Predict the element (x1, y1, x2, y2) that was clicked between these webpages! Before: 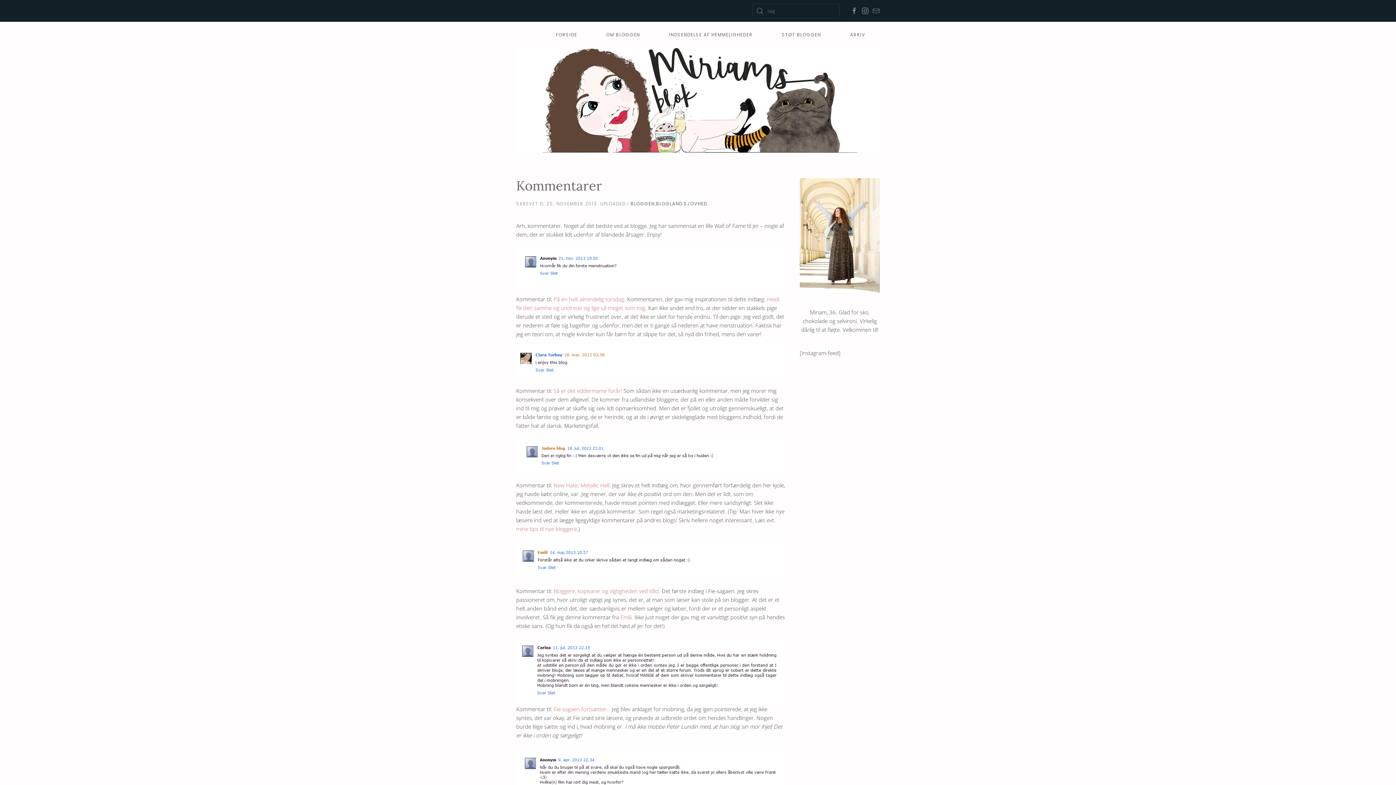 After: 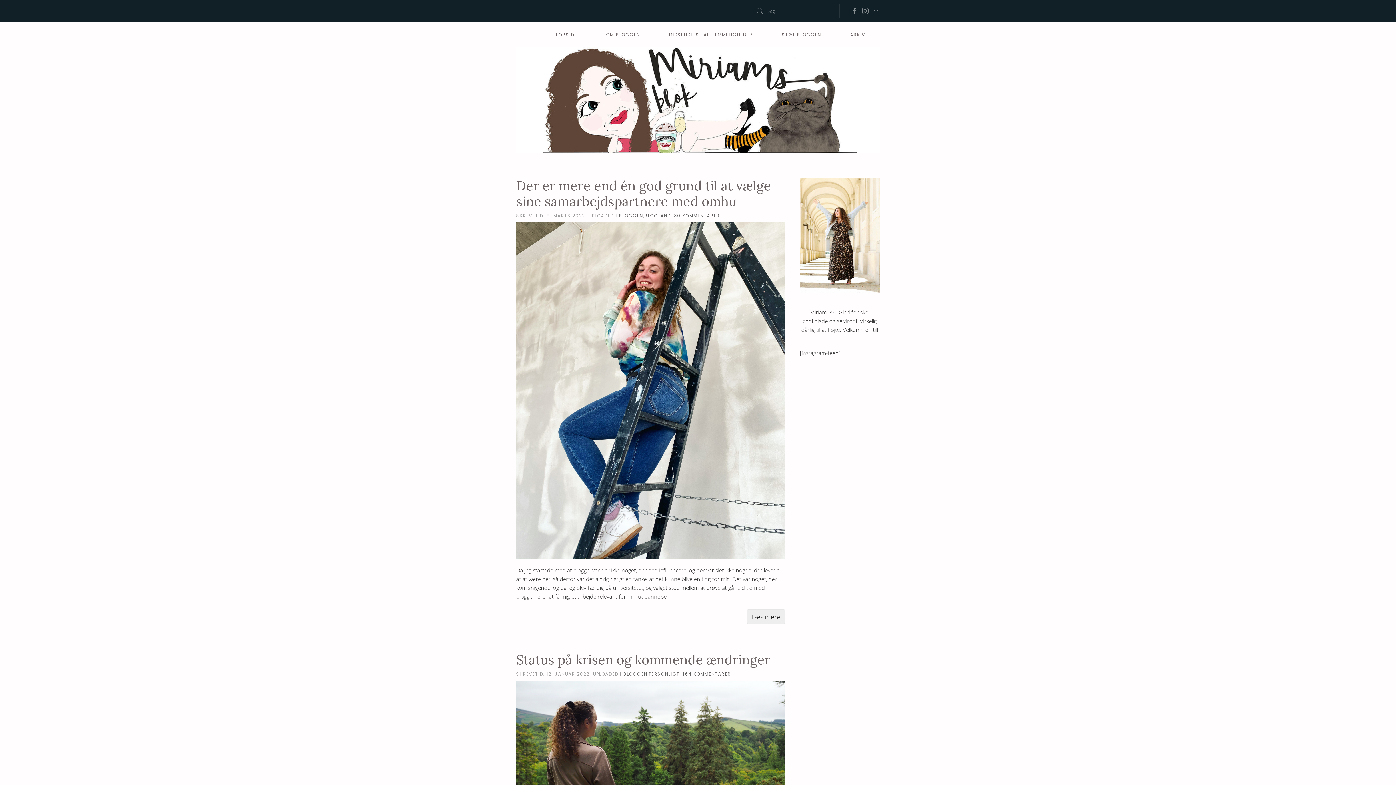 Action: bbox: (630, 200, 654, 207) label: BLOGGEN